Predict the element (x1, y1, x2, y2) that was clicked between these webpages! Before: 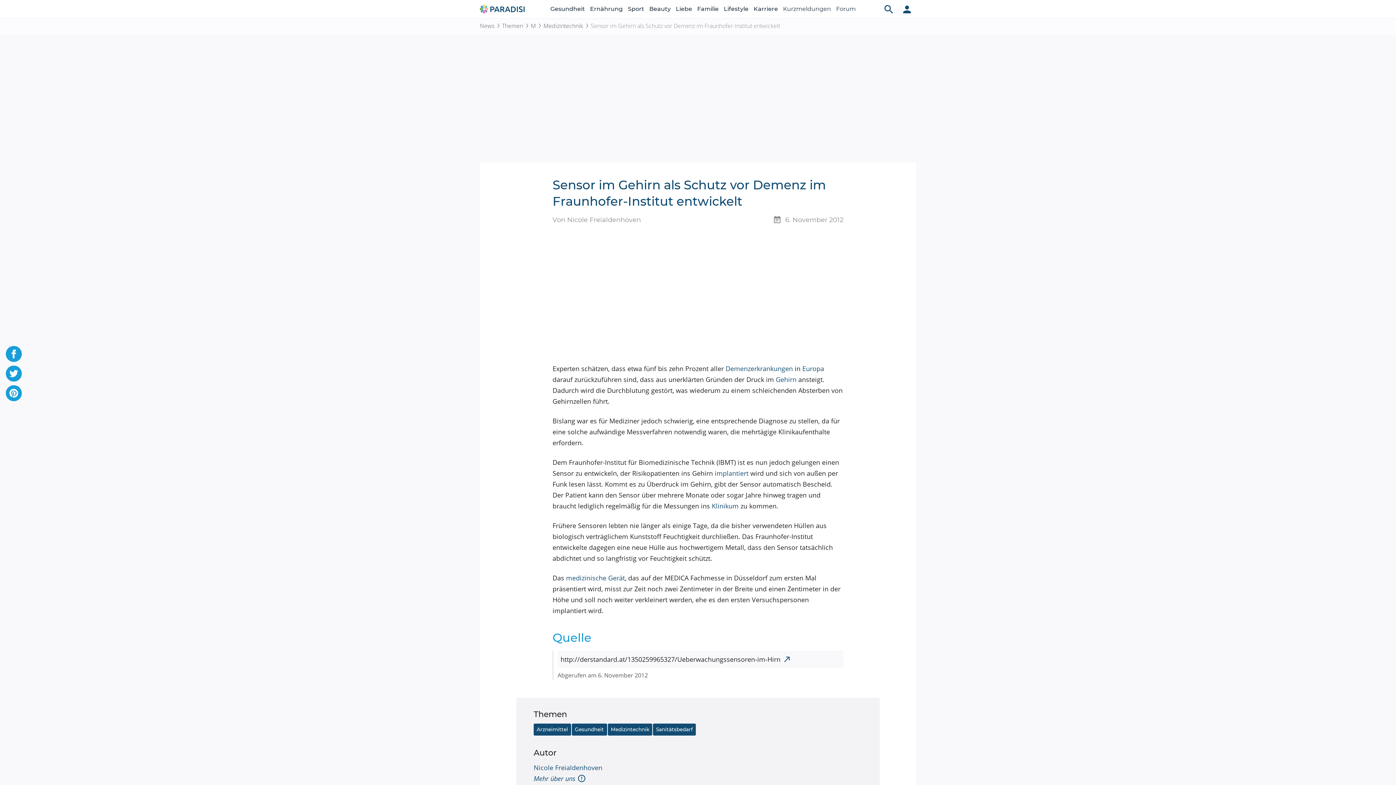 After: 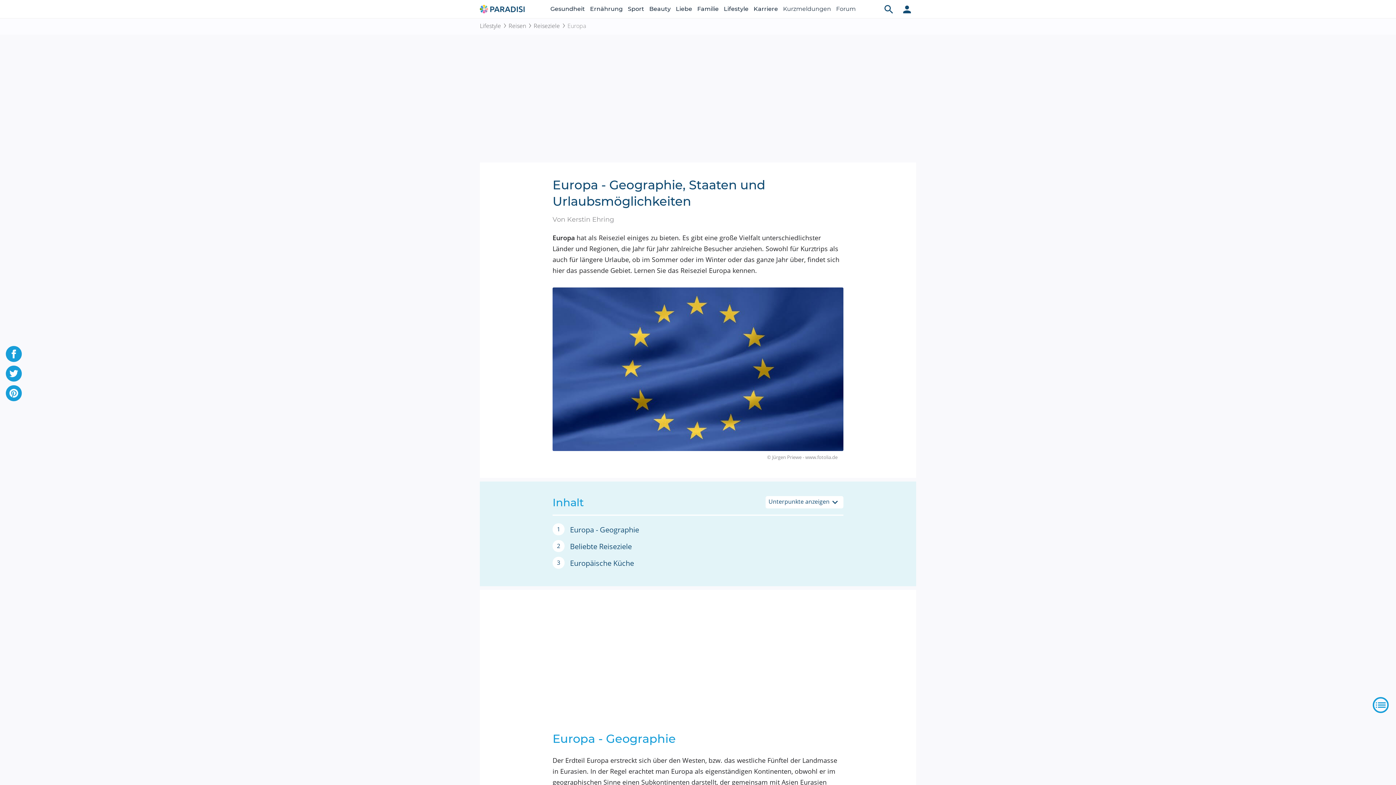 Action: label: Europa bbox: (802, 364, 824, 373)